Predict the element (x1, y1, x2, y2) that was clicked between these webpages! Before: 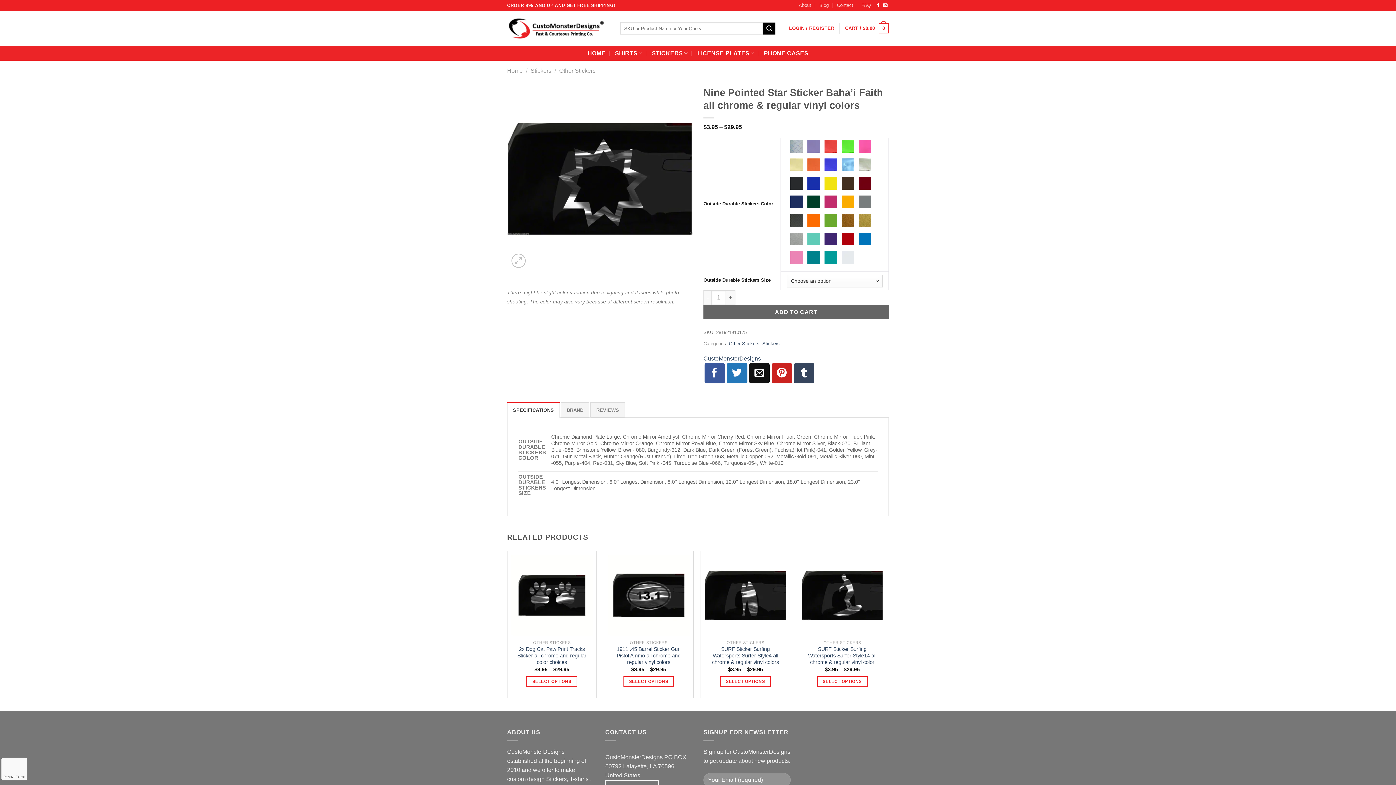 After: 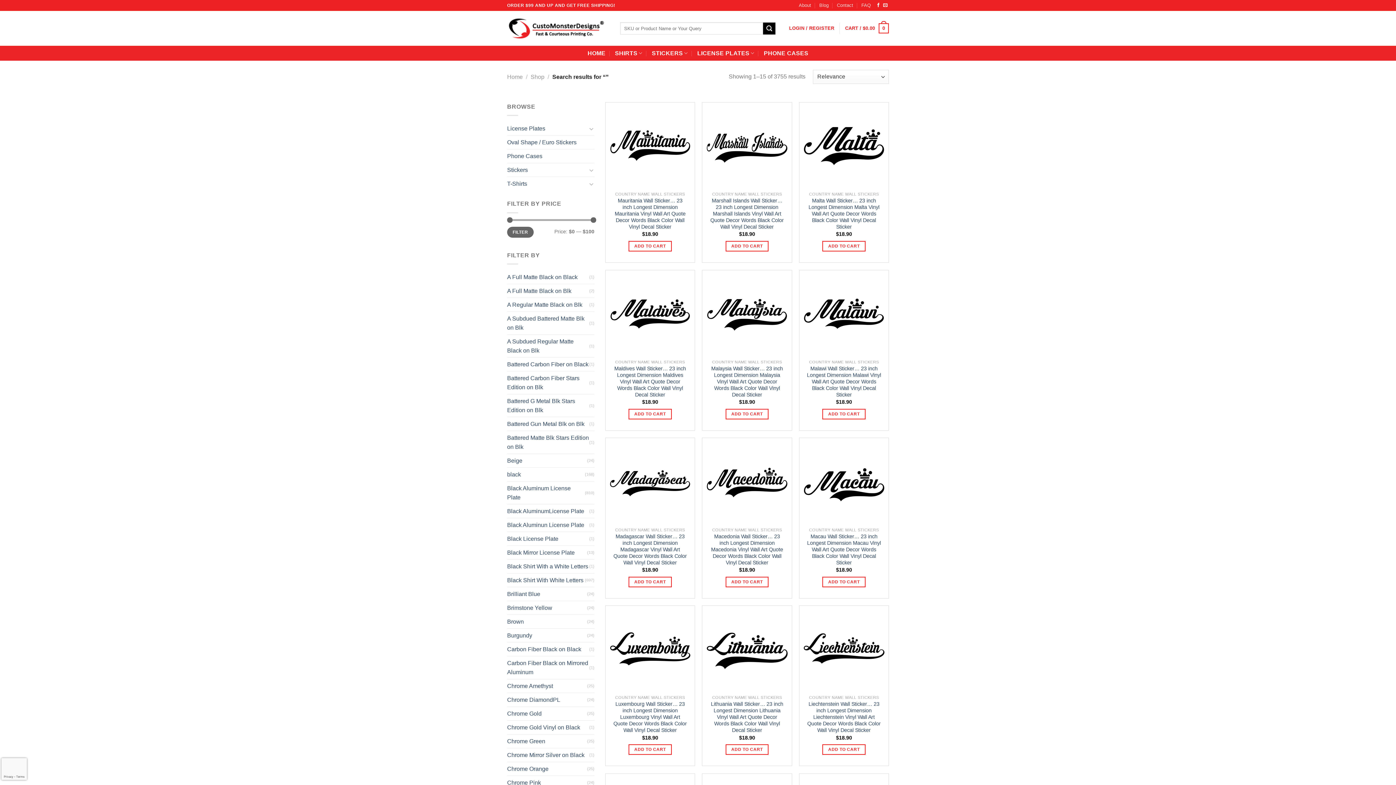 Action: label: Submit bbox: (763, 22, 775, 34)